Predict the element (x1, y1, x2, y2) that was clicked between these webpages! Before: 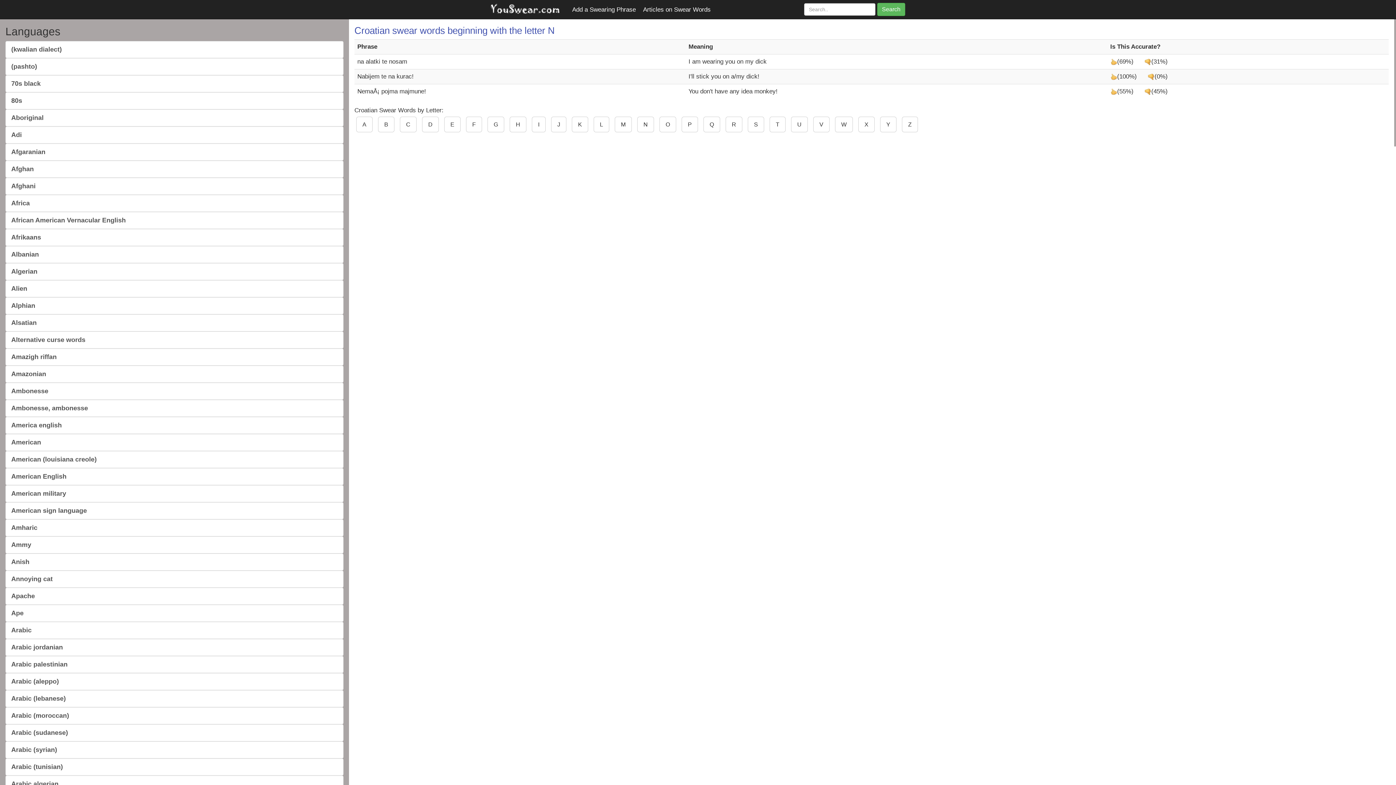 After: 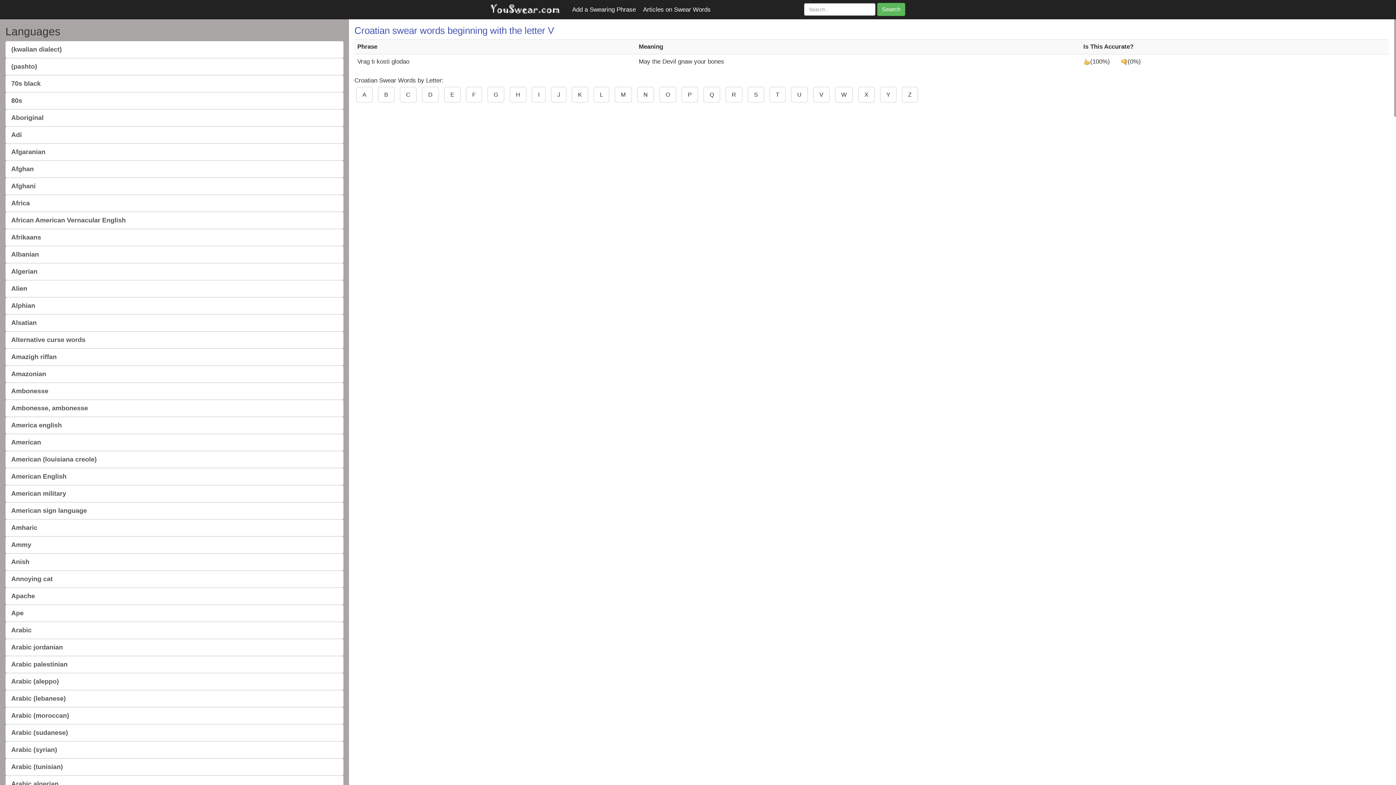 Action: bbox: (813, 116, 829, 132) label: V